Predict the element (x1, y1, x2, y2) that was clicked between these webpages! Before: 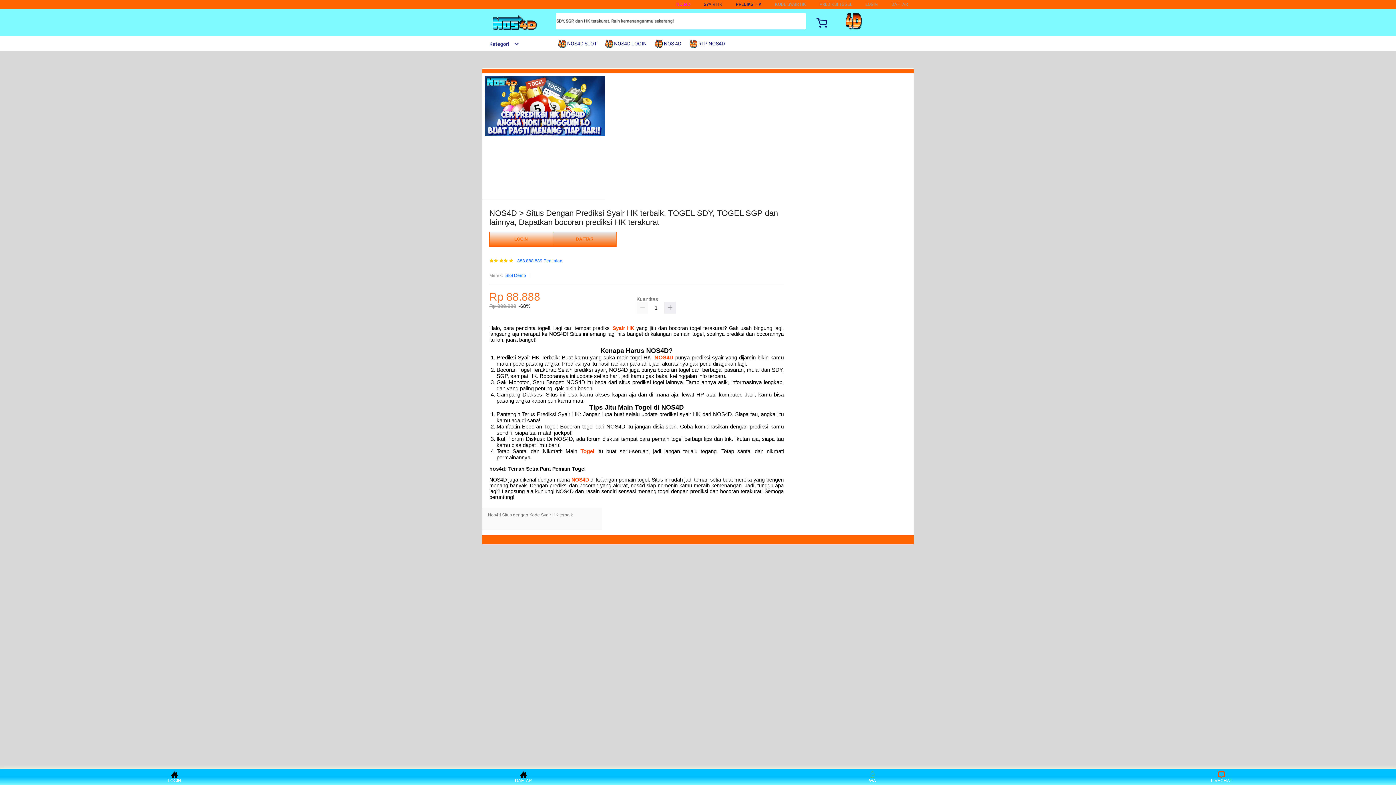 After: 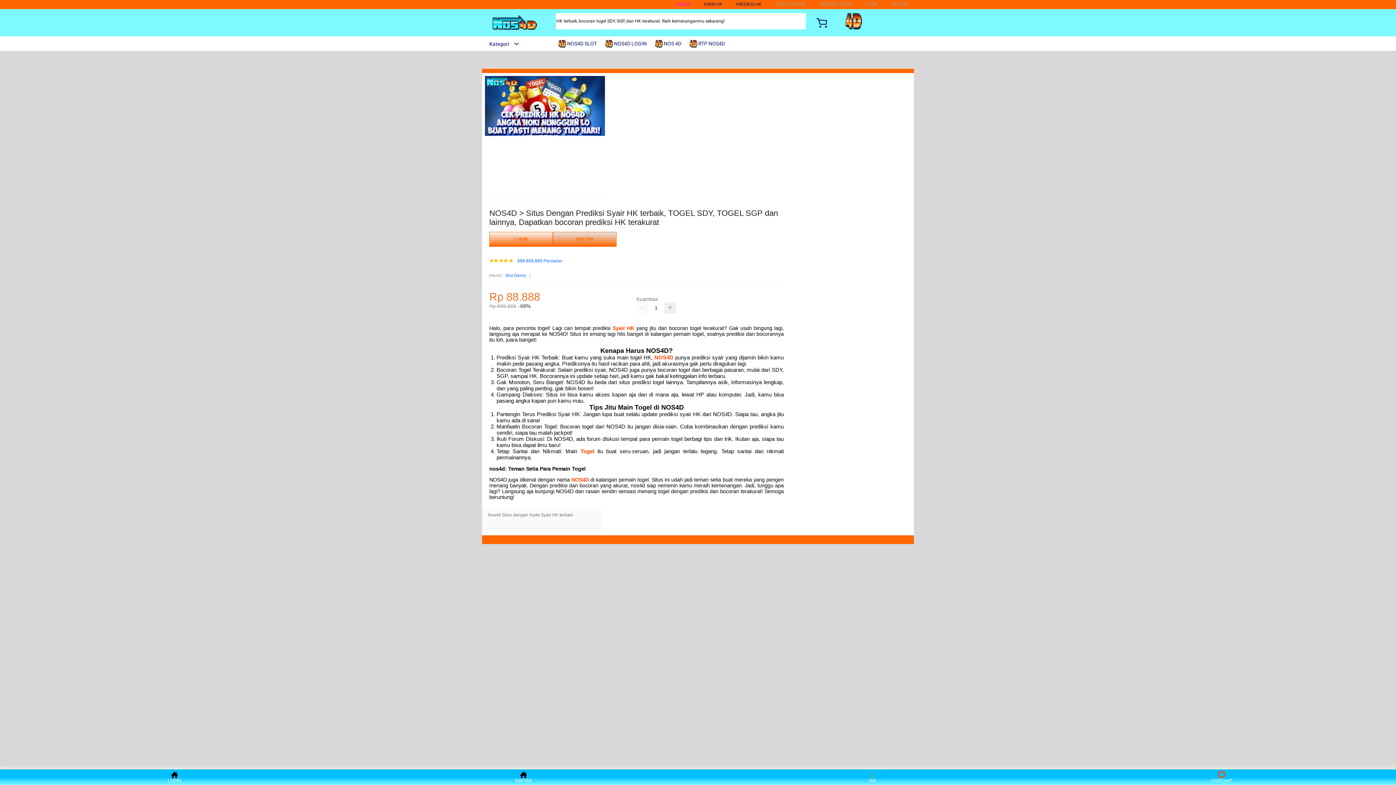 Action: label: Togel bbox: (580, 448, 594, 454)